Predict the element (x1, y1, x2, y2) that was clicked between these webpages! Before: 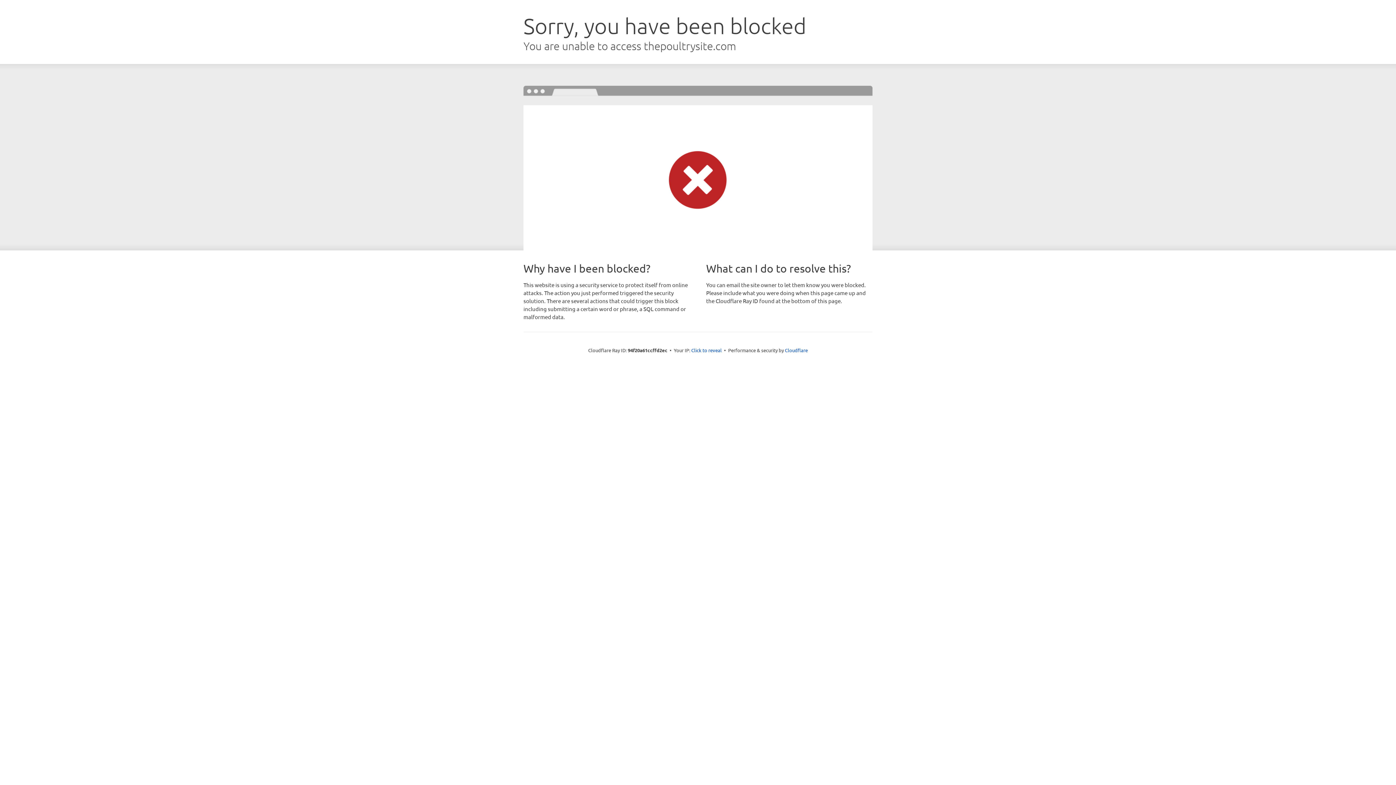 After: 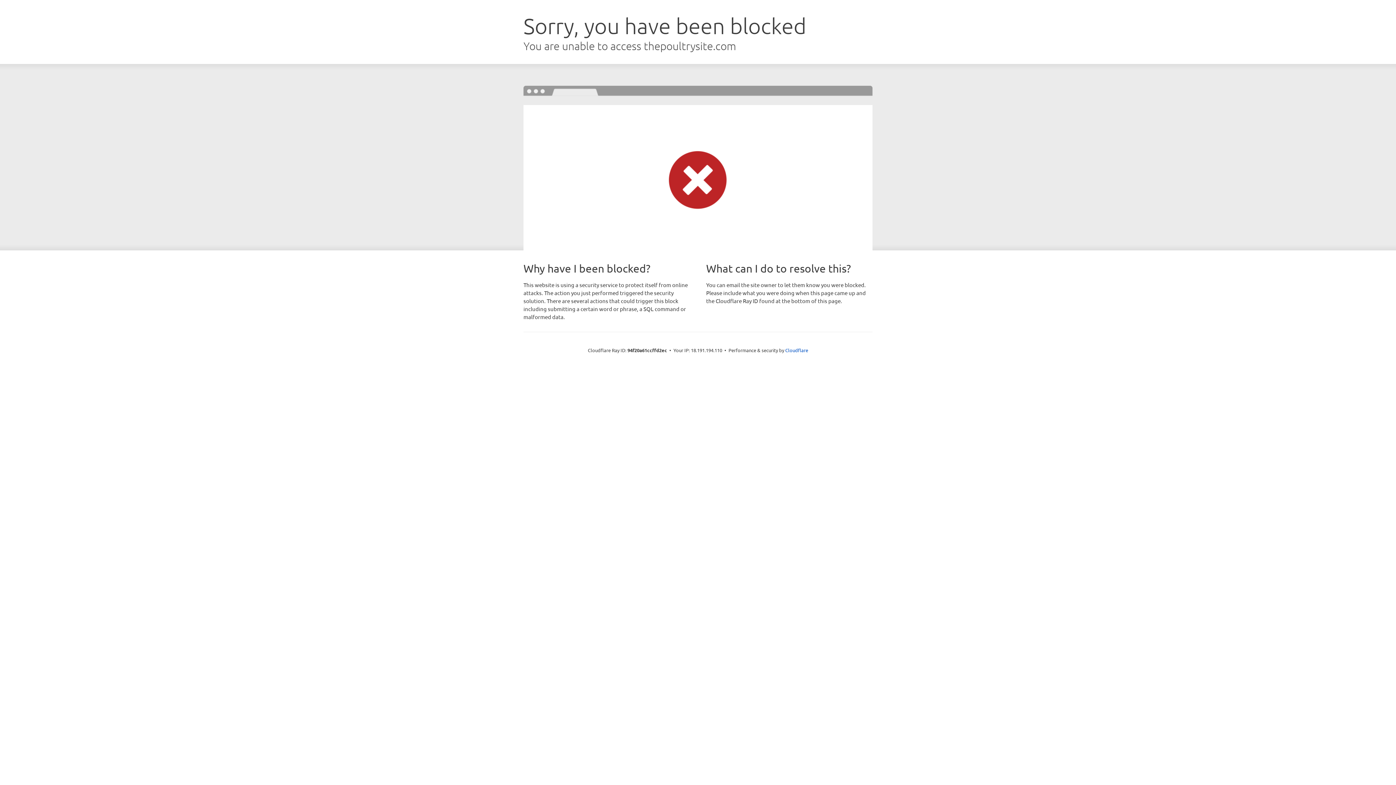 Action: bbox: (691, 346, 722, 353) label: Click to reveal